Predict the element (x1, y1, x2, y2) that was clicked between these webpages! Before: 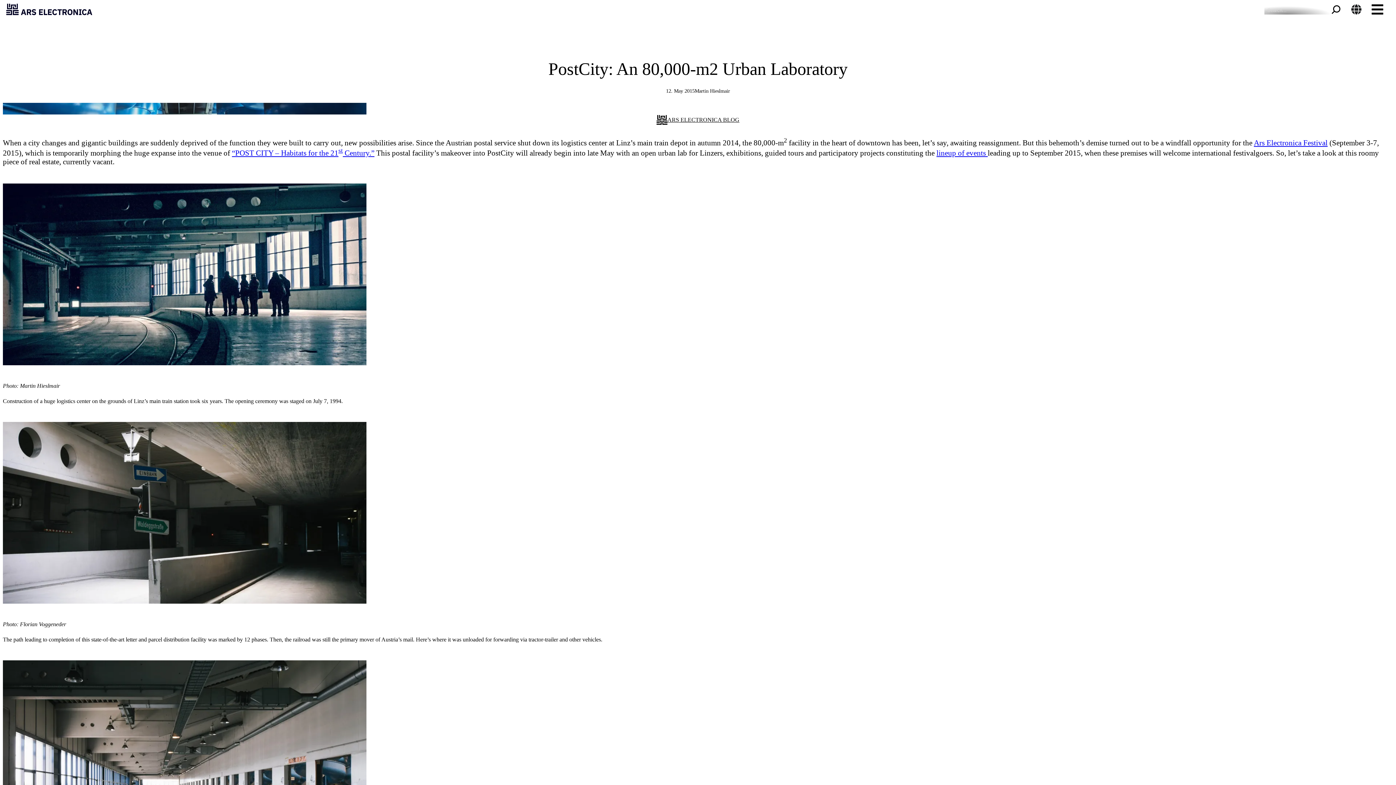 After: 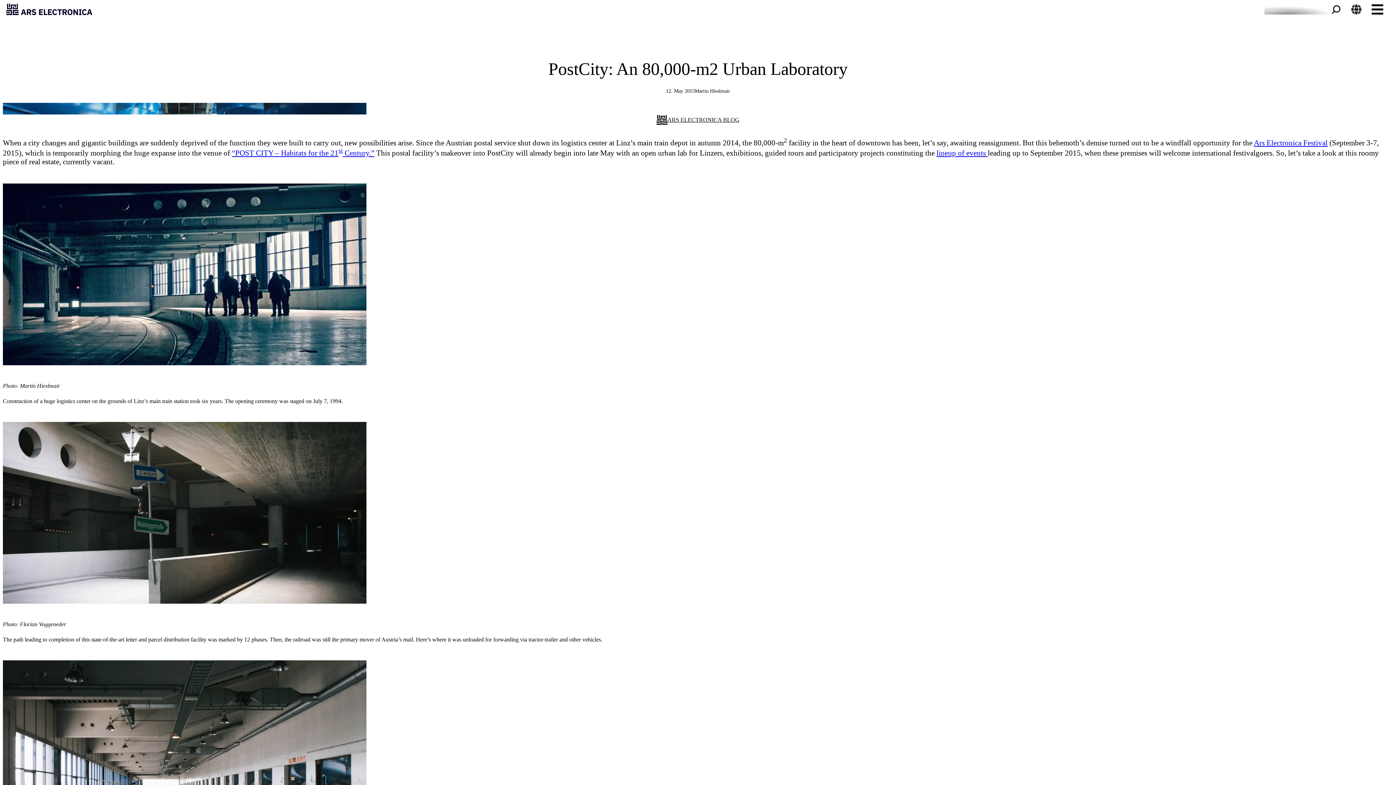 Action: bbox: (232, 148, 374, 157) label: “POST CITY – Habitats for the 21st Century.”